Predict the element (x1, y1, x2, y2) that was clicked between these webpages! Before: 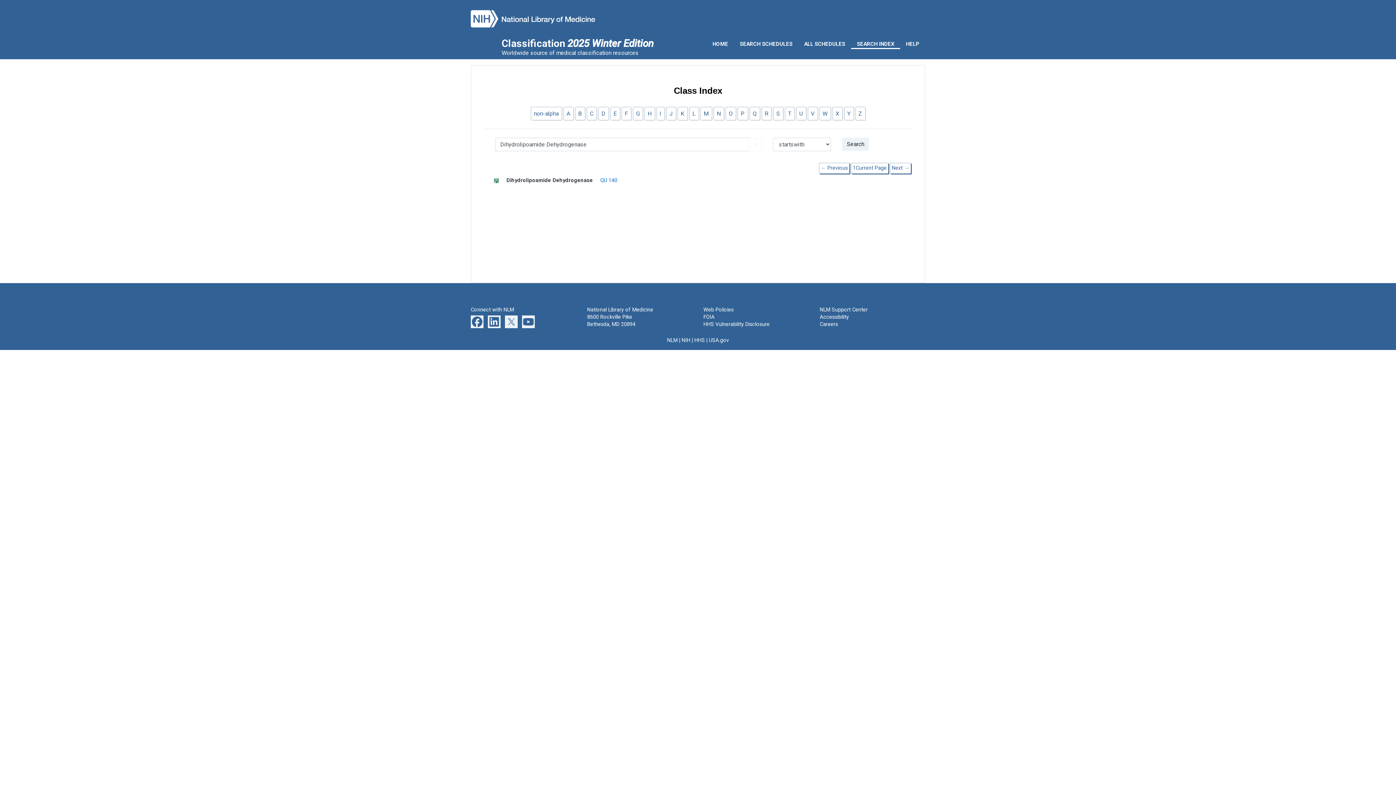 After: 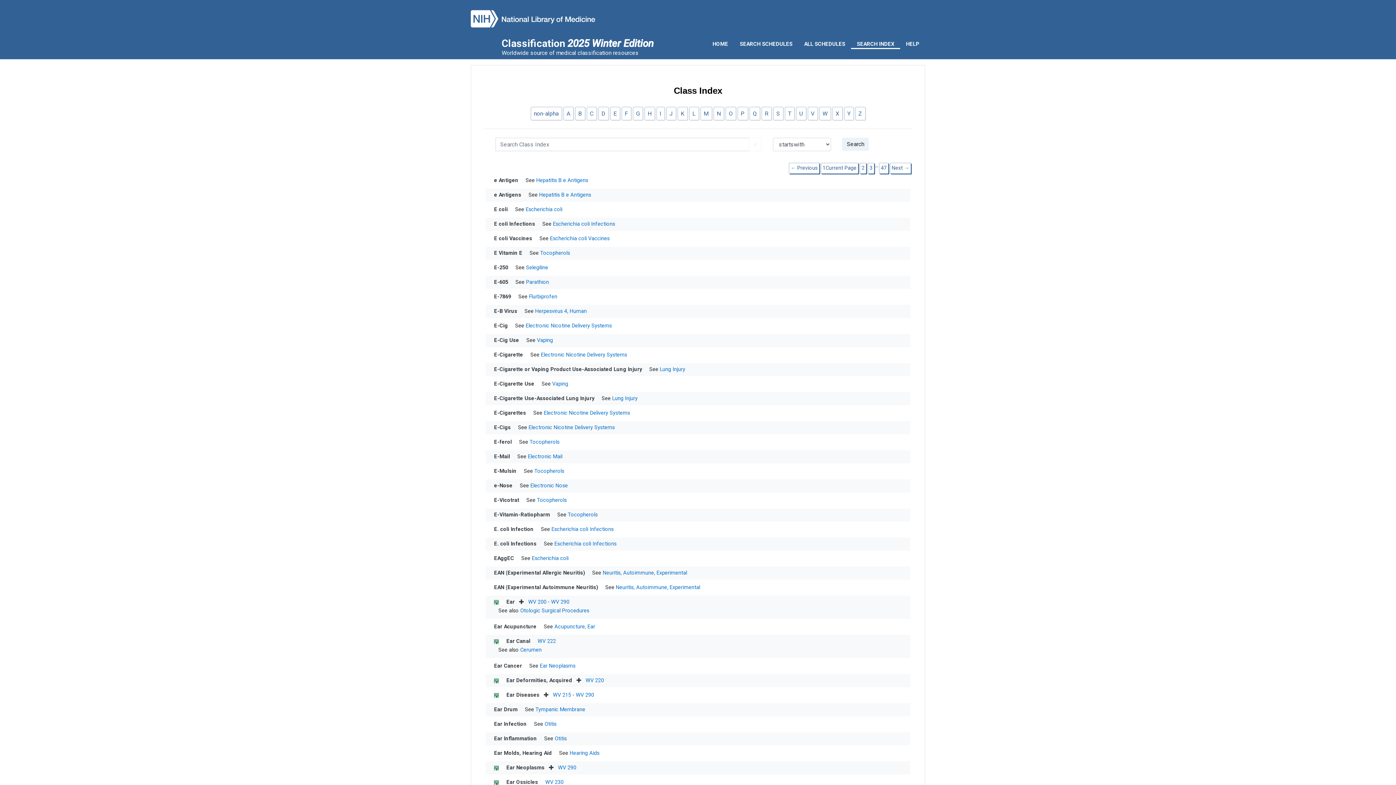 Action: bbox: (610, 107, 620, 120) label: E